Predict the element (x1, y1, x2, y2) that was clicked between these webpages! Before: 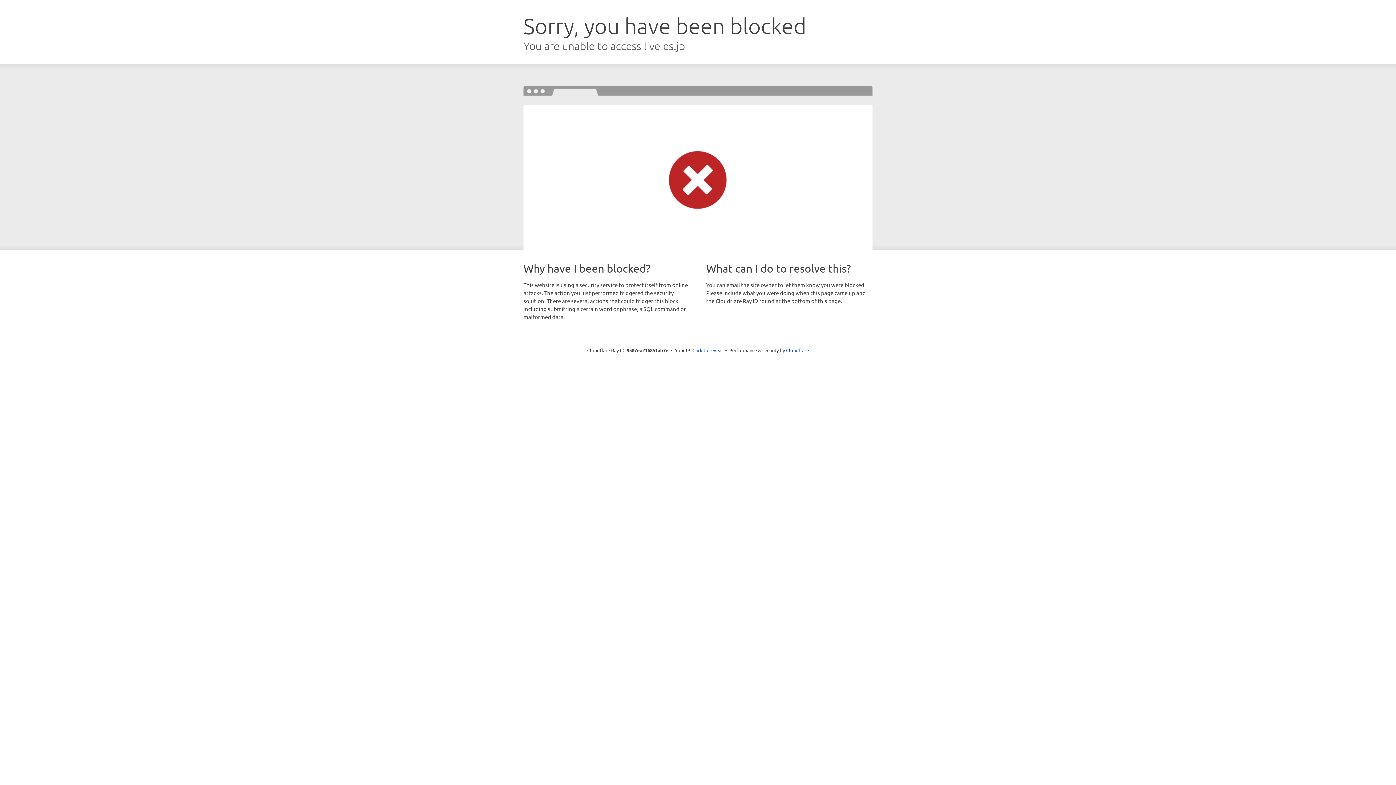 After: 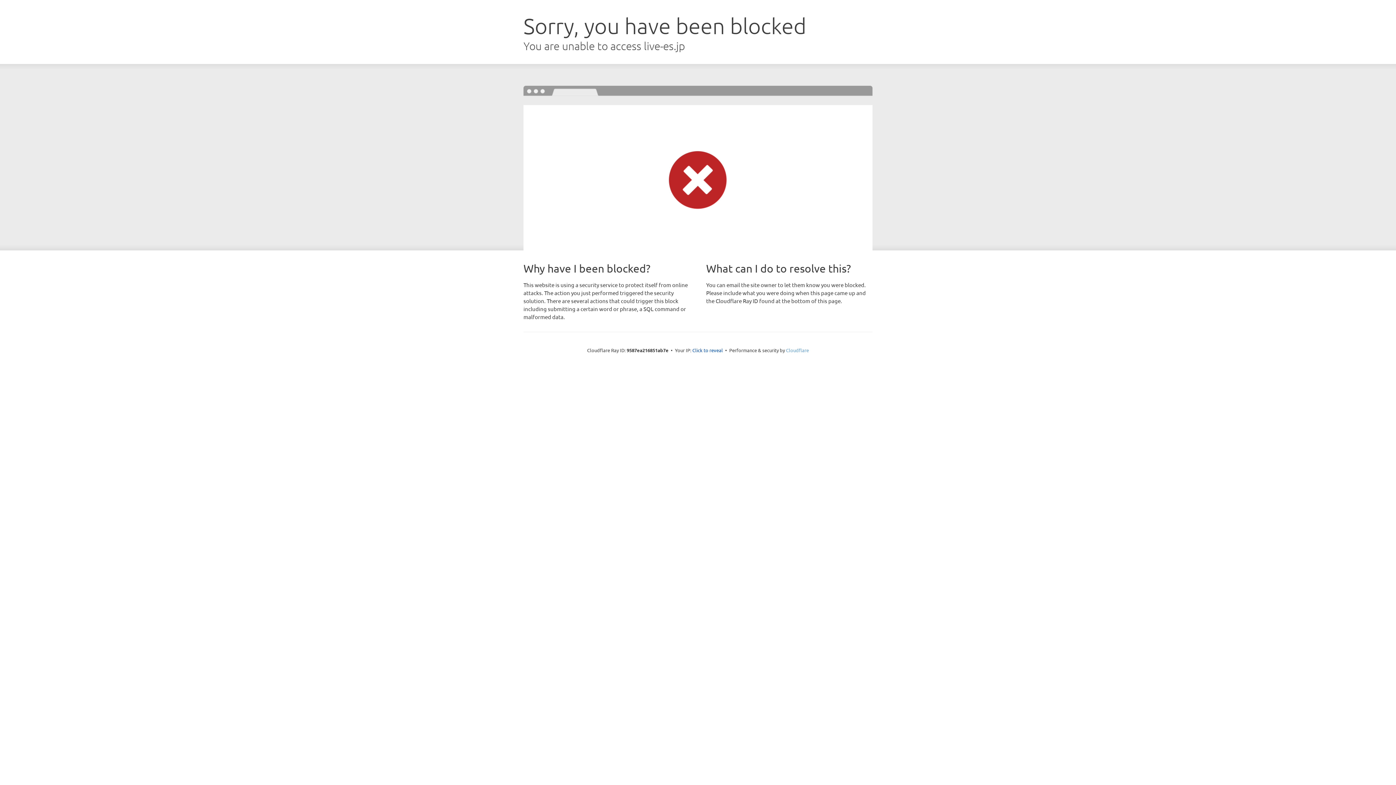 Action: label: Cloudflare bbox: (786, 347, 809, 353)